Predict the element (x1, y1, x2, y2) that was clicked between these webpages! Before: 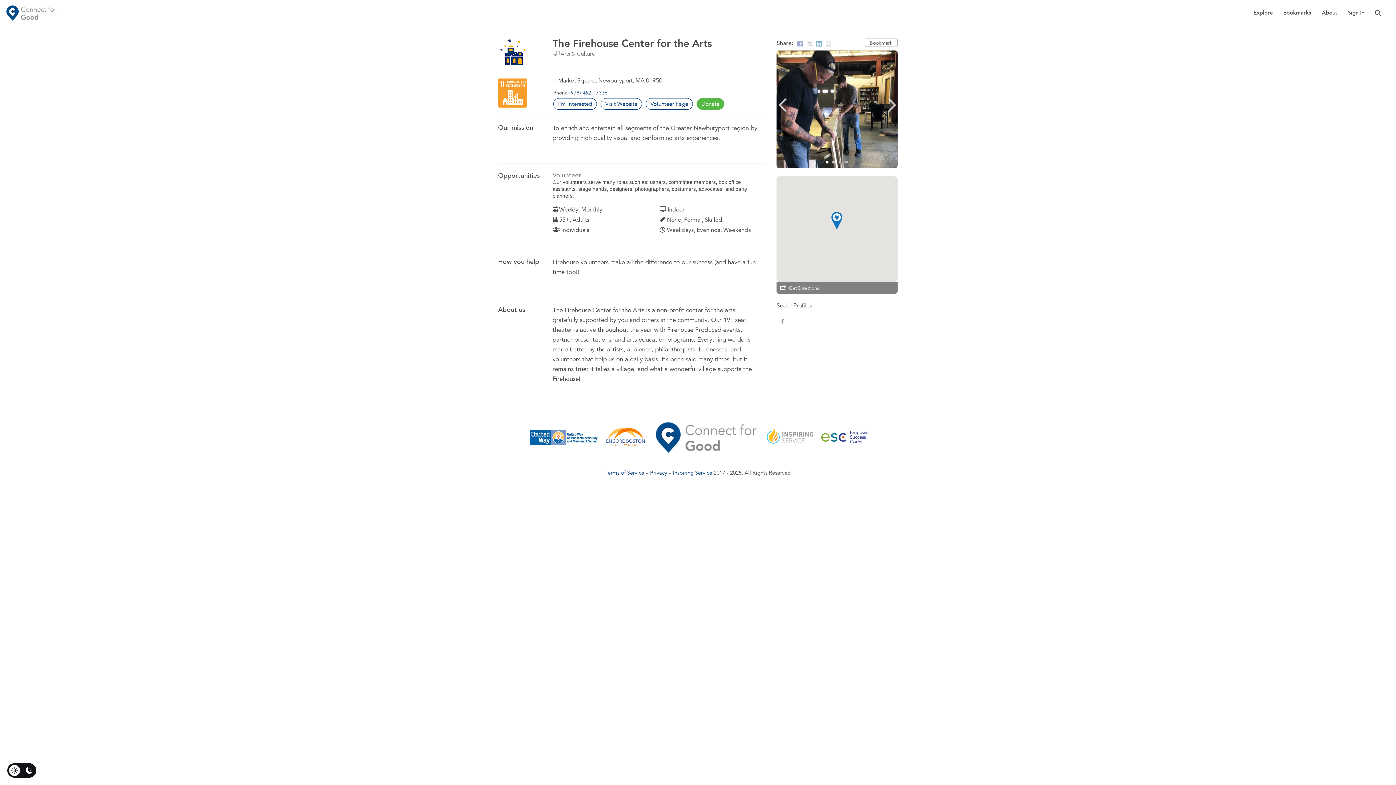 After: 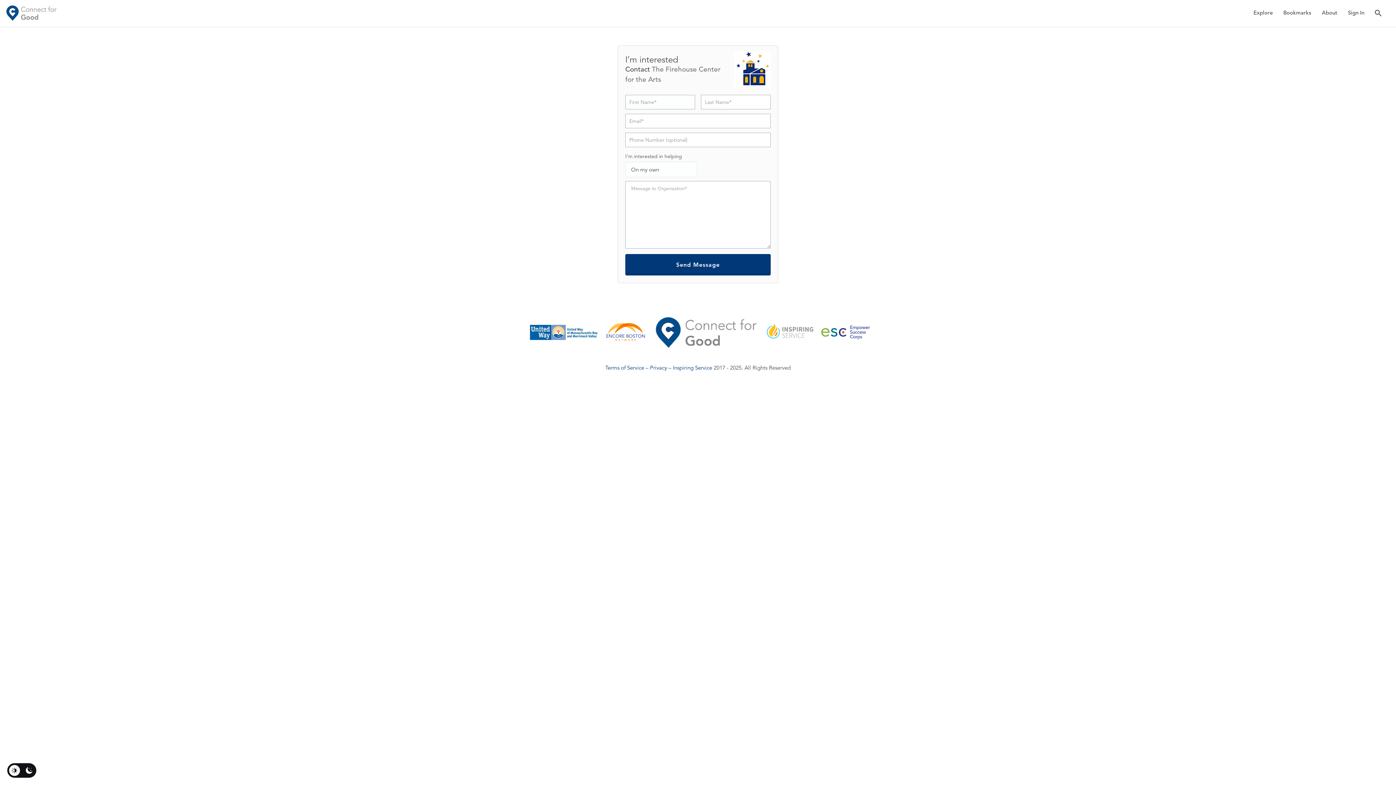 Action: label: I'm Interested bbox: (553, 98, 596, 109)